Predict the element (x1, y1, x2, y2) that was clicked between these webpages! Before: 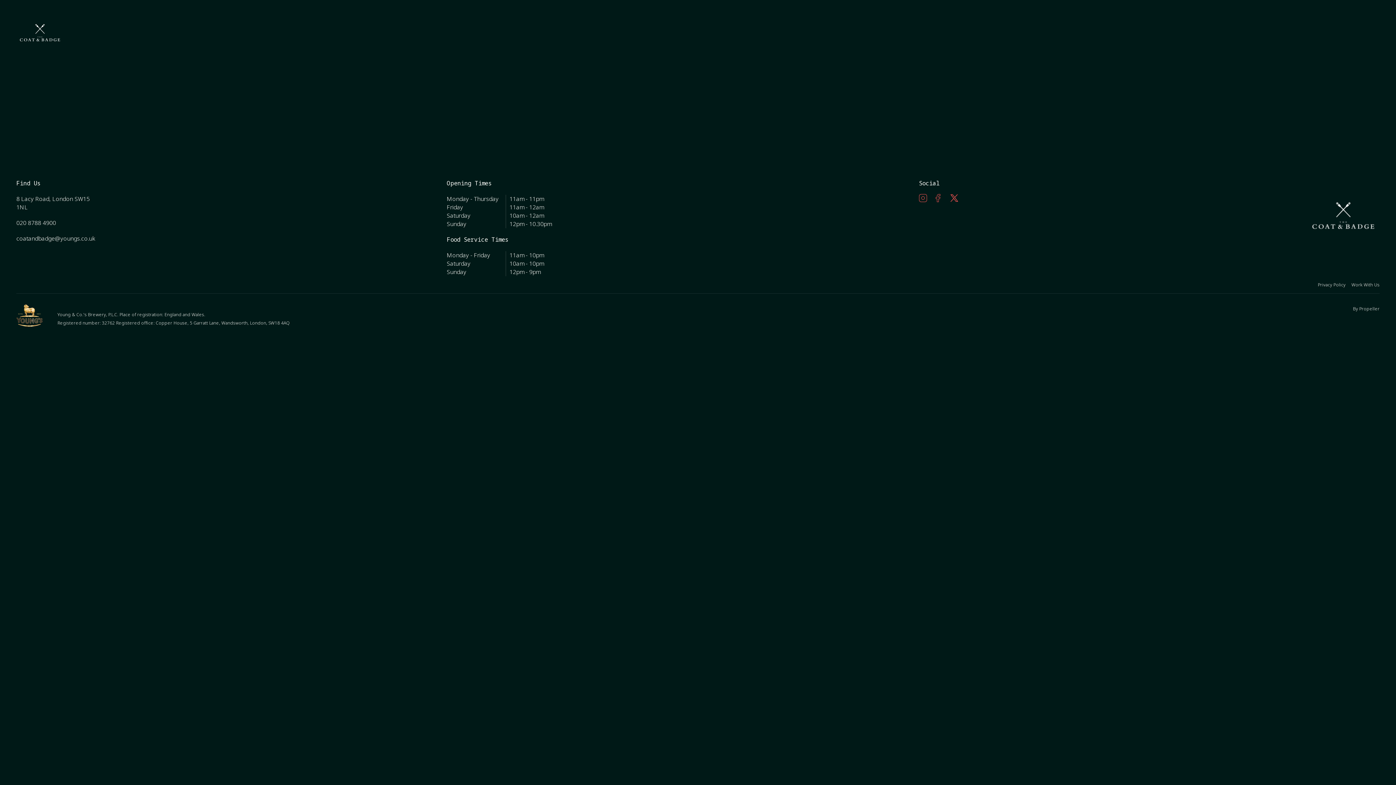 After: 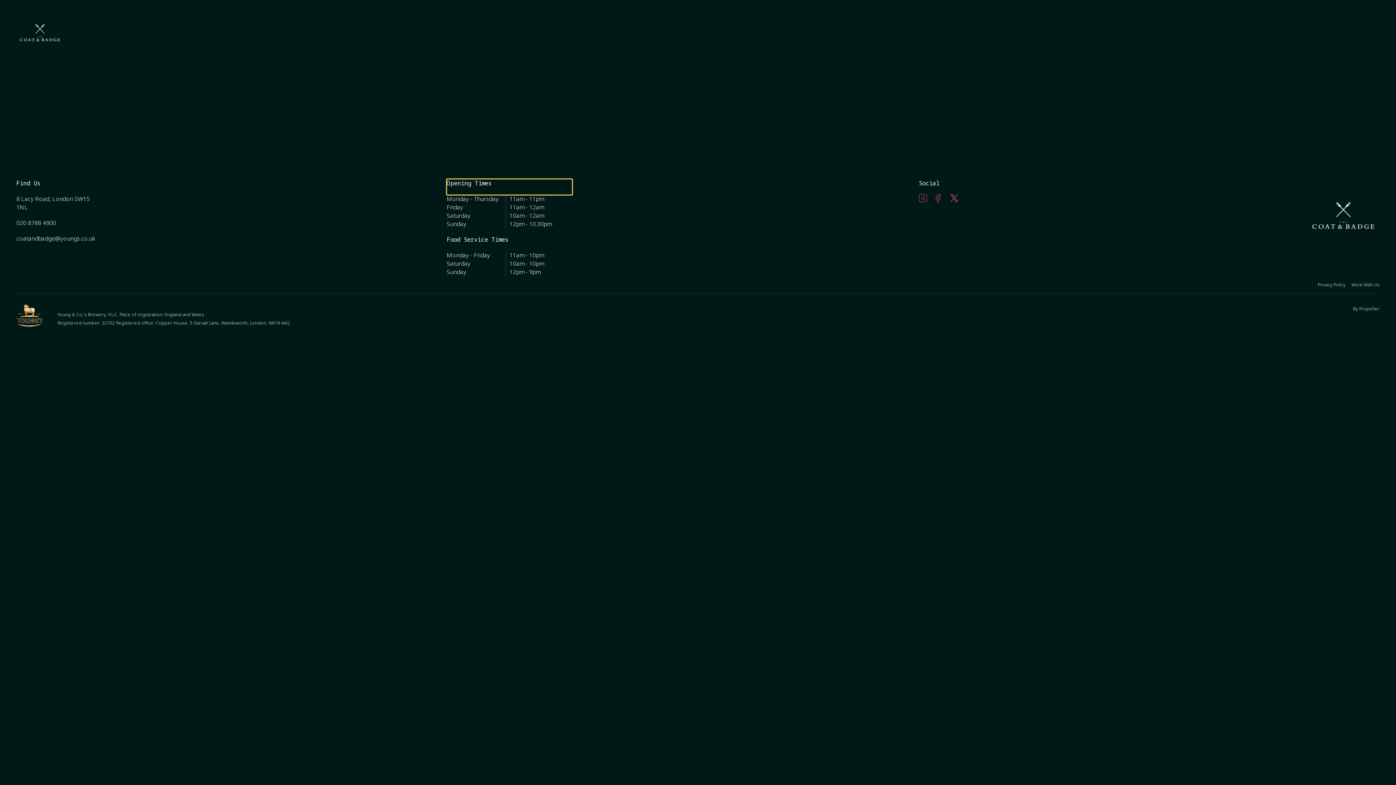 Action: bbox: (446, 179, 572, 194) label: Opening Times